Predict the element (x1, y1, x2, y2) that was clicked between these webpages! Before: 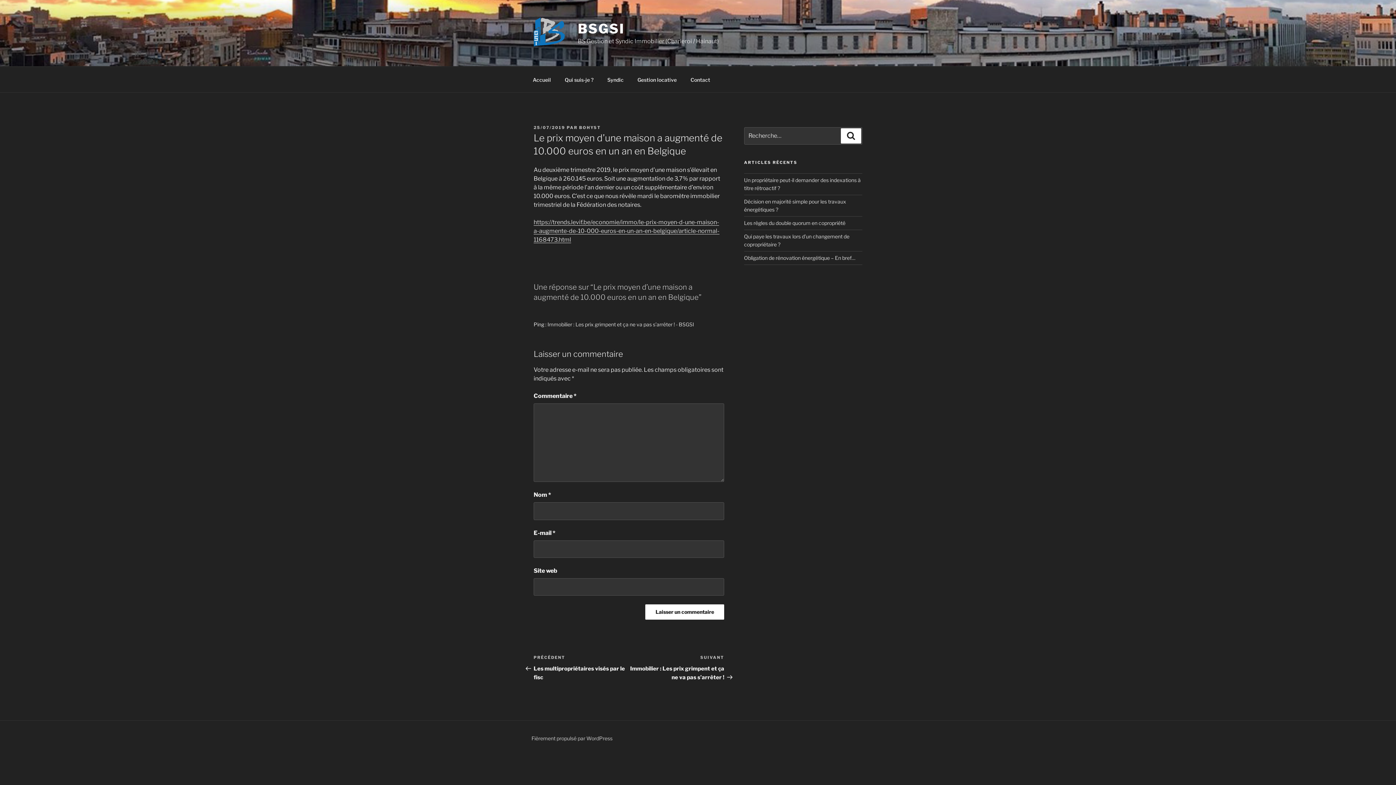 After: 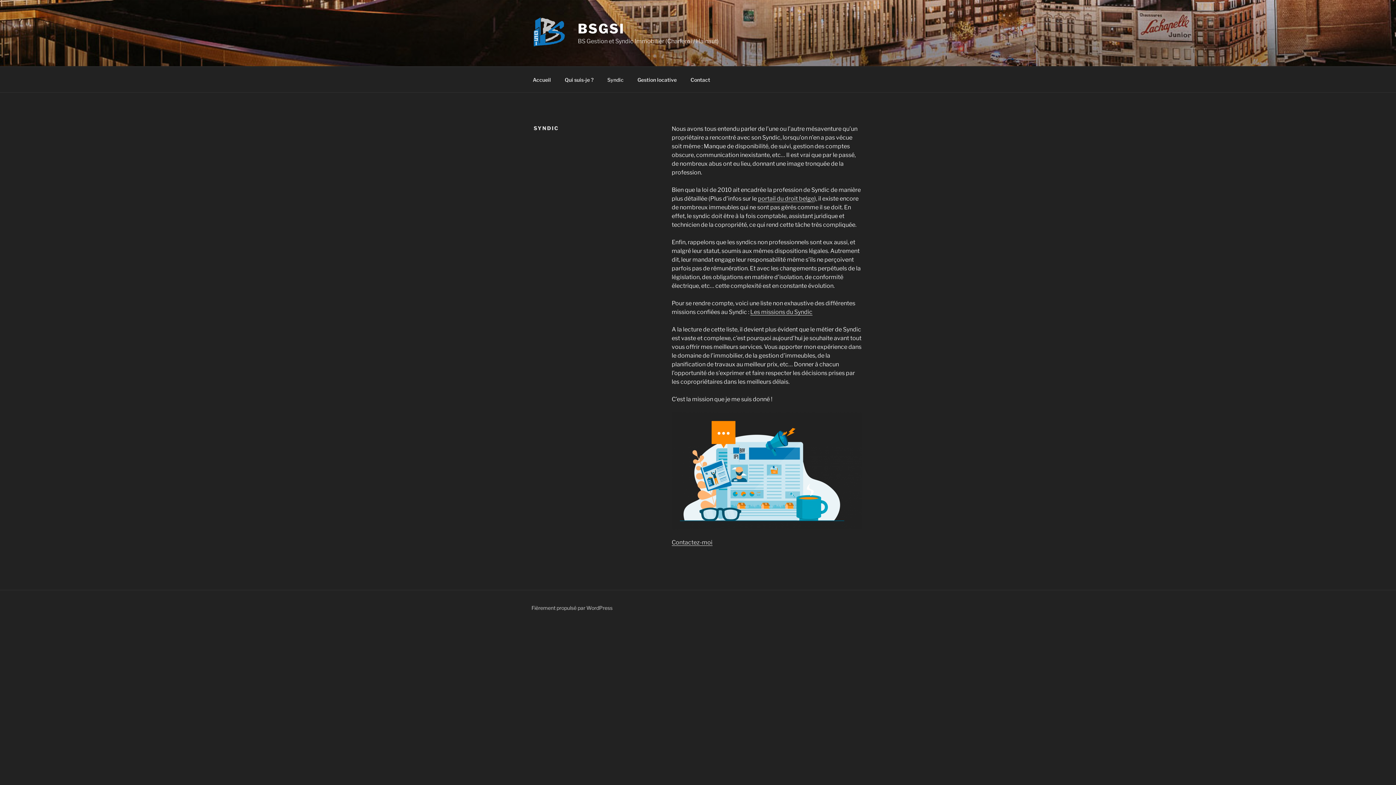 Action: bbox: (601, 70, 630, 88) label: Syndic